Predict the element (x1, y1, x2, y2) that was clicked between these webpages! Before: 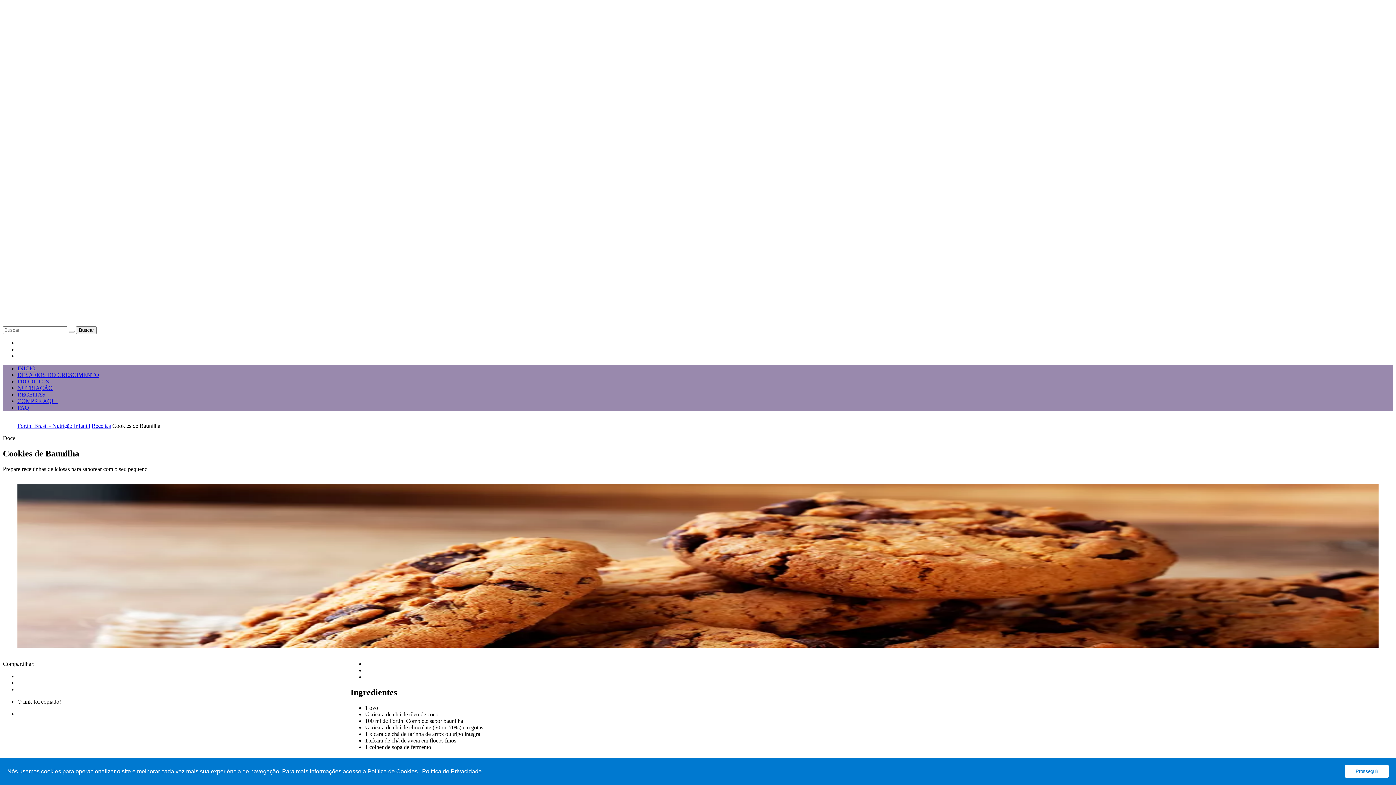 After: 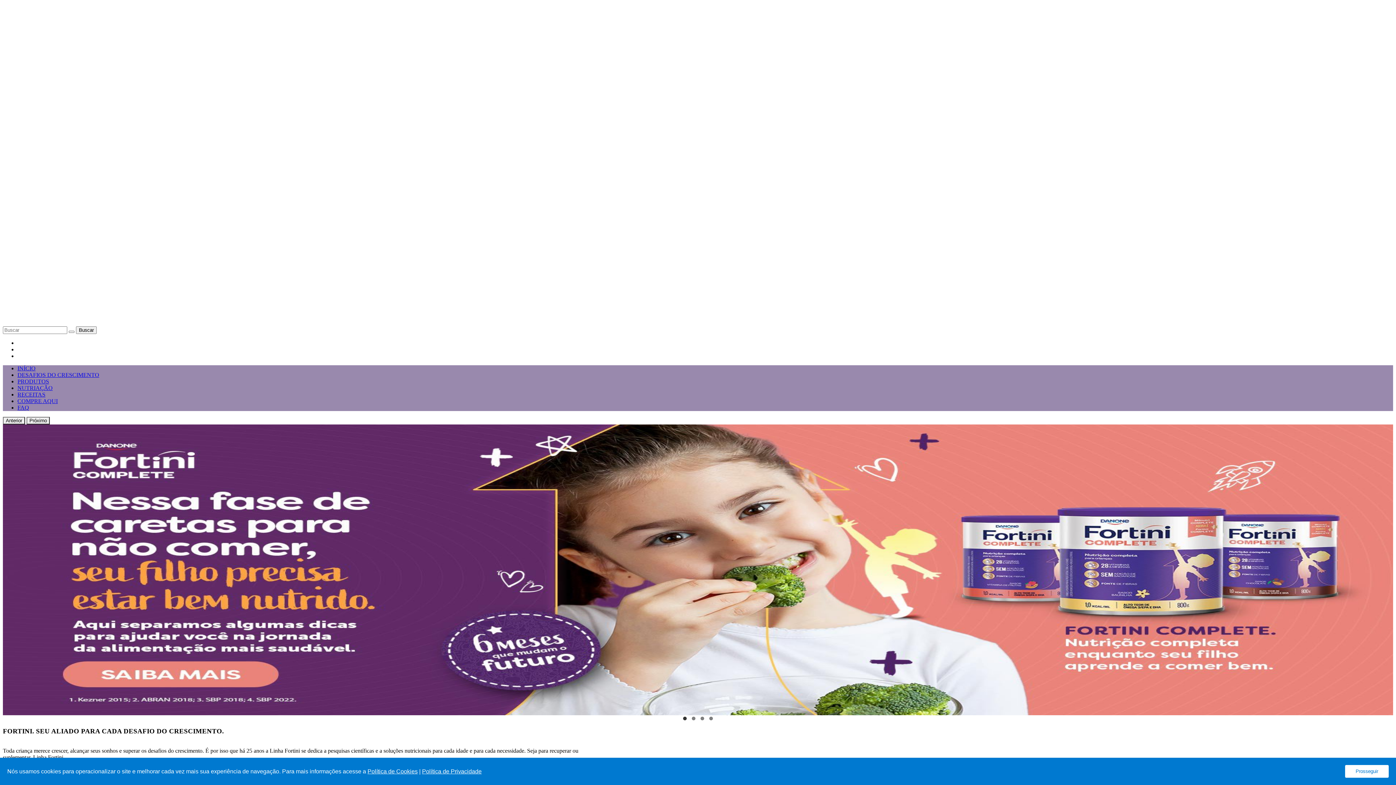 Action: bbox: (17, 365, 35, 371) label: INÍCIO